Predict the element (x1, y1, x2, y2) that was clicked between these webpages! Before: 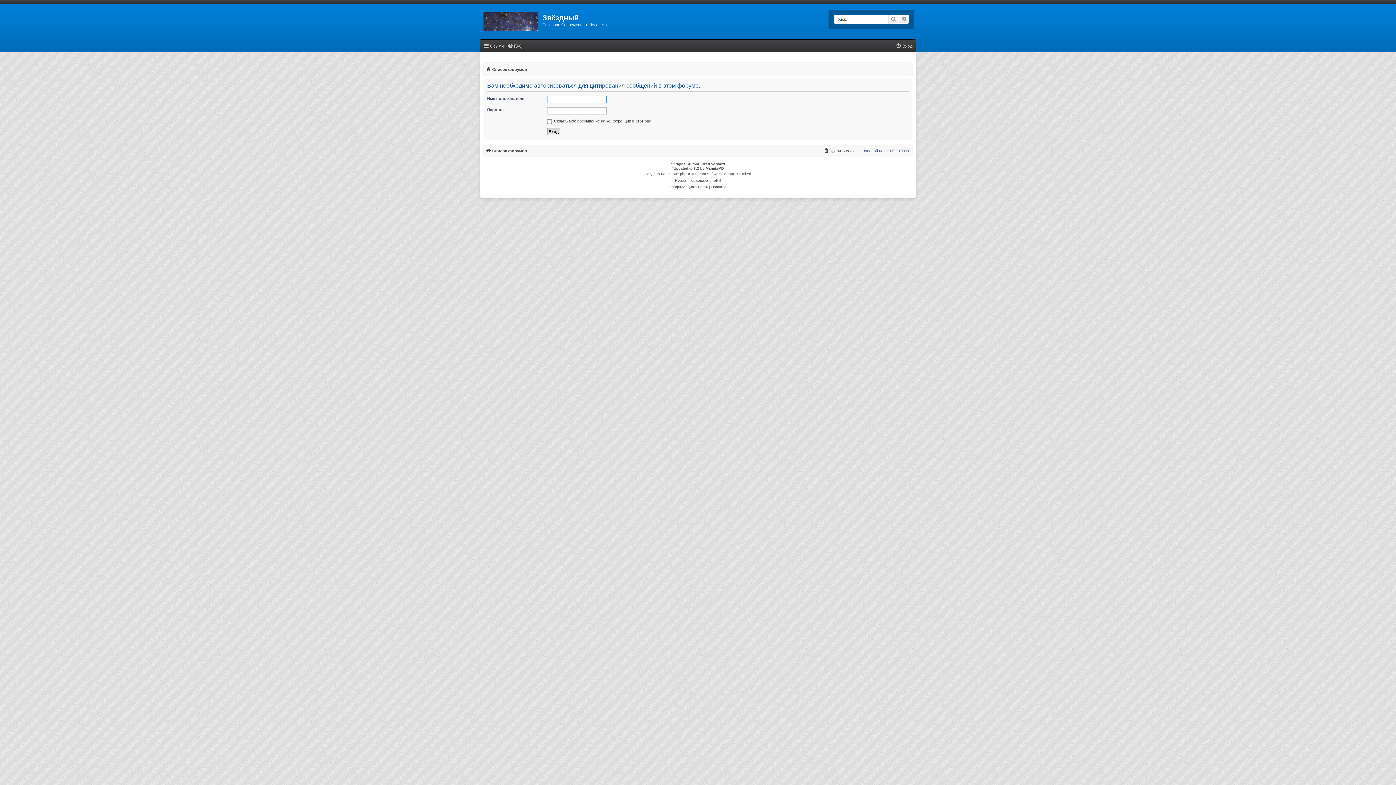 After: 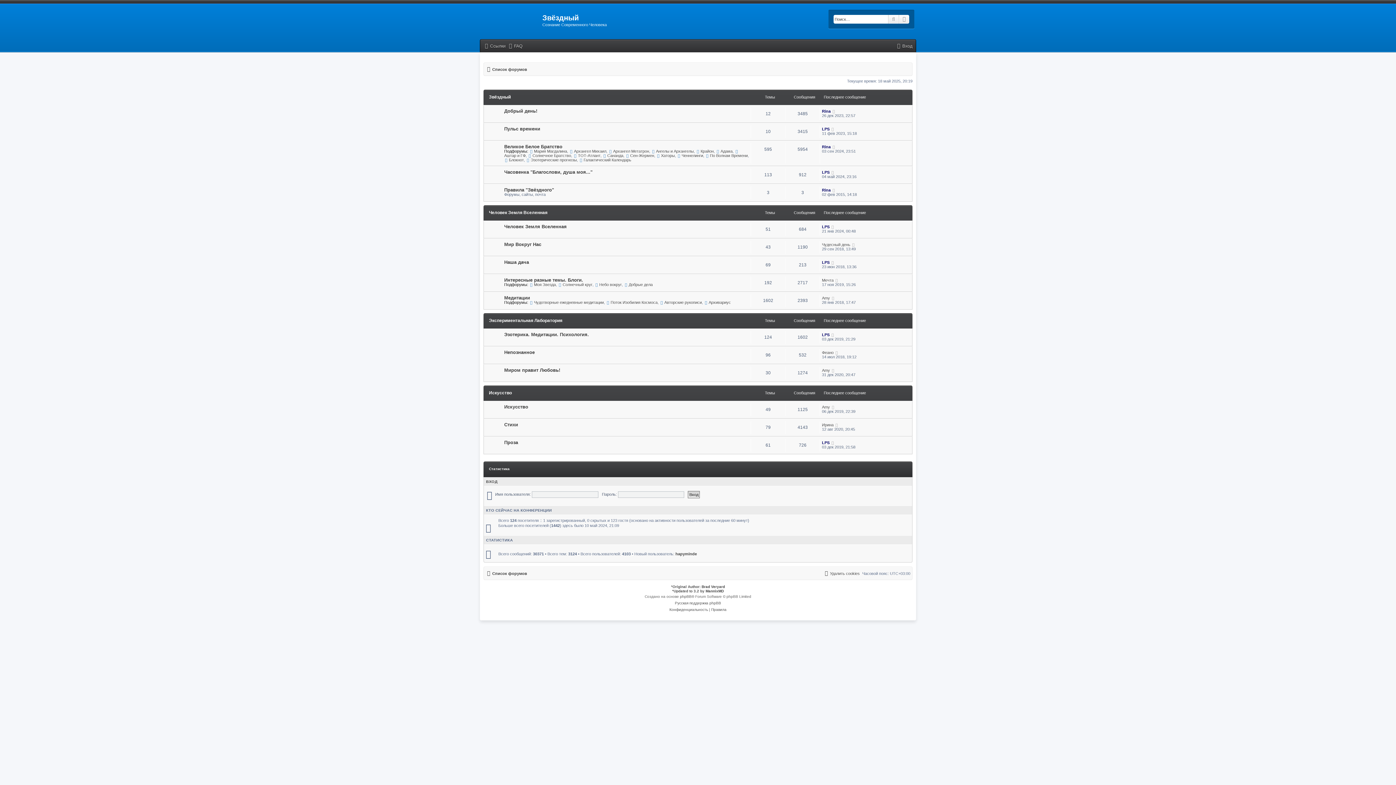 Action: label: Список форумов bbox: (485, 65, 527, 73)